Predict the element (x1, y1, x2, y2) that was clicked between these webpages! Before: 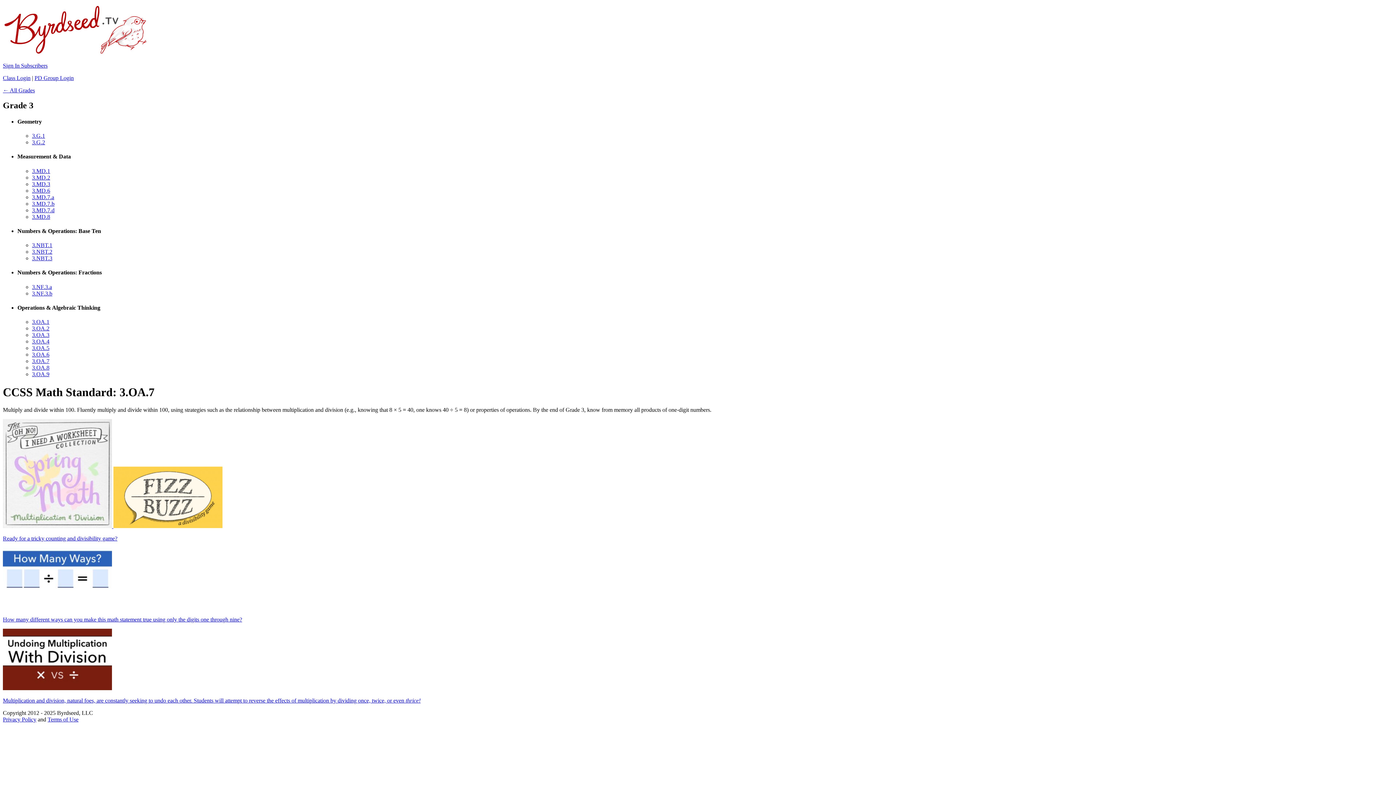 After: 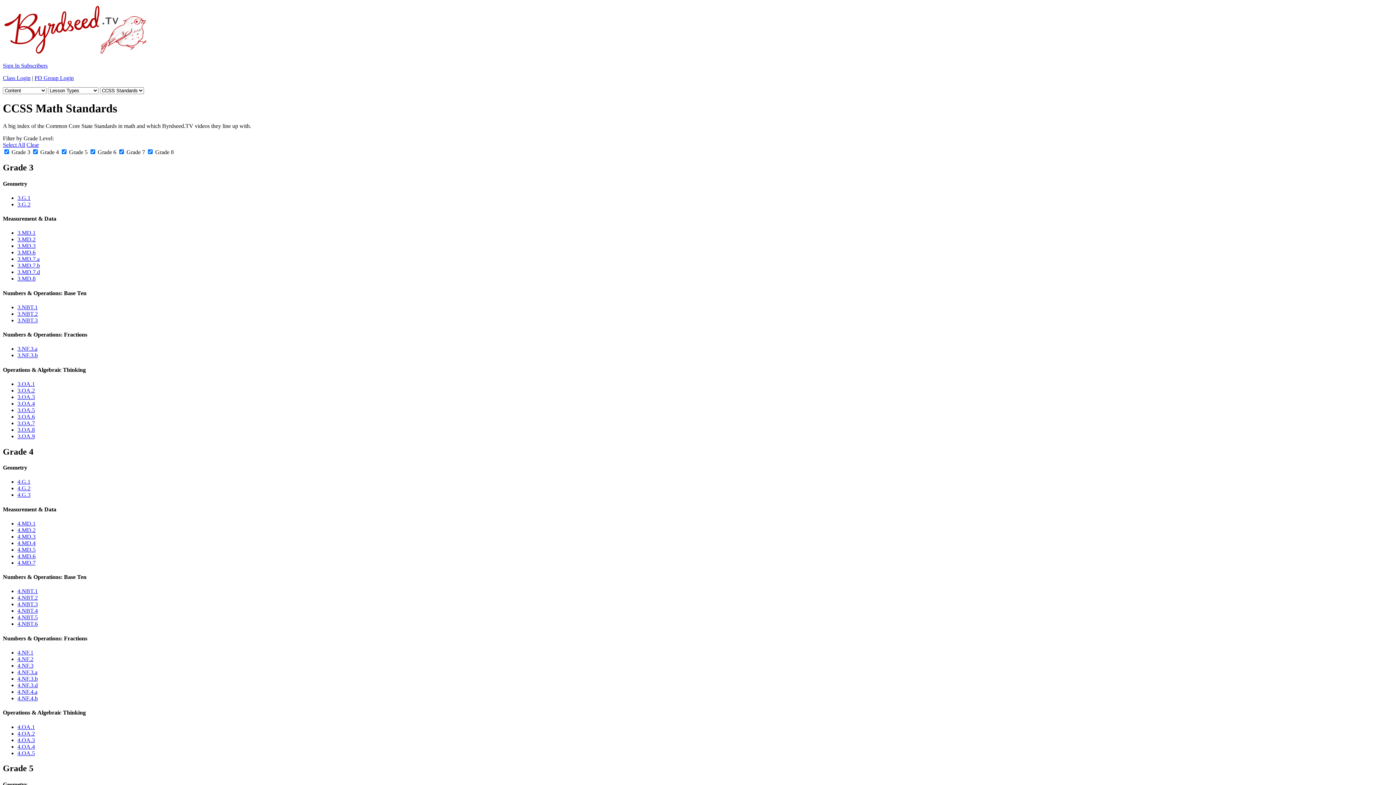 Action: bbox: (2, 87, 34, 93) label: ← All Grades